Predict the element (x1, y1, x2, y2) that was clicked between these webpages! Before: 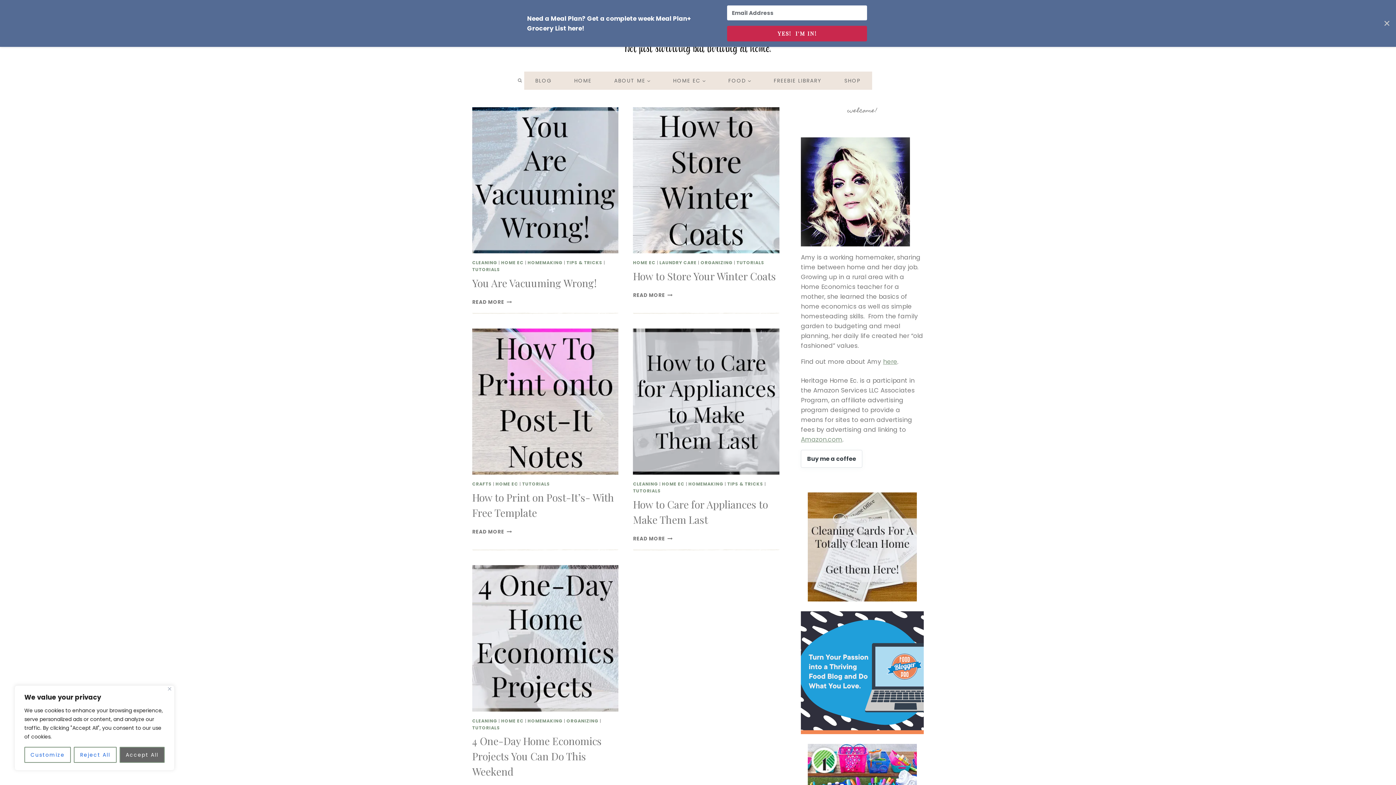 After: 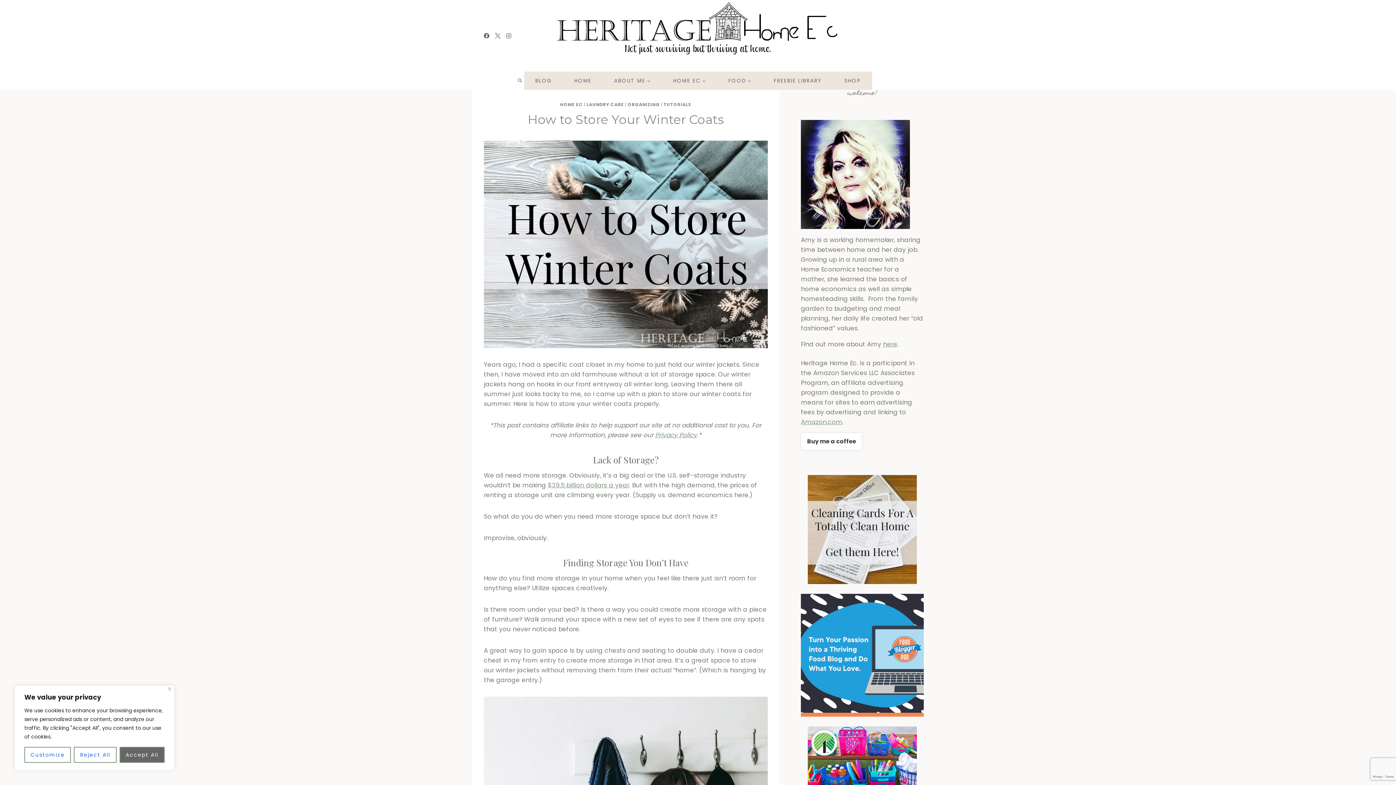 Action: bbox: (633, 107, 779, 253)